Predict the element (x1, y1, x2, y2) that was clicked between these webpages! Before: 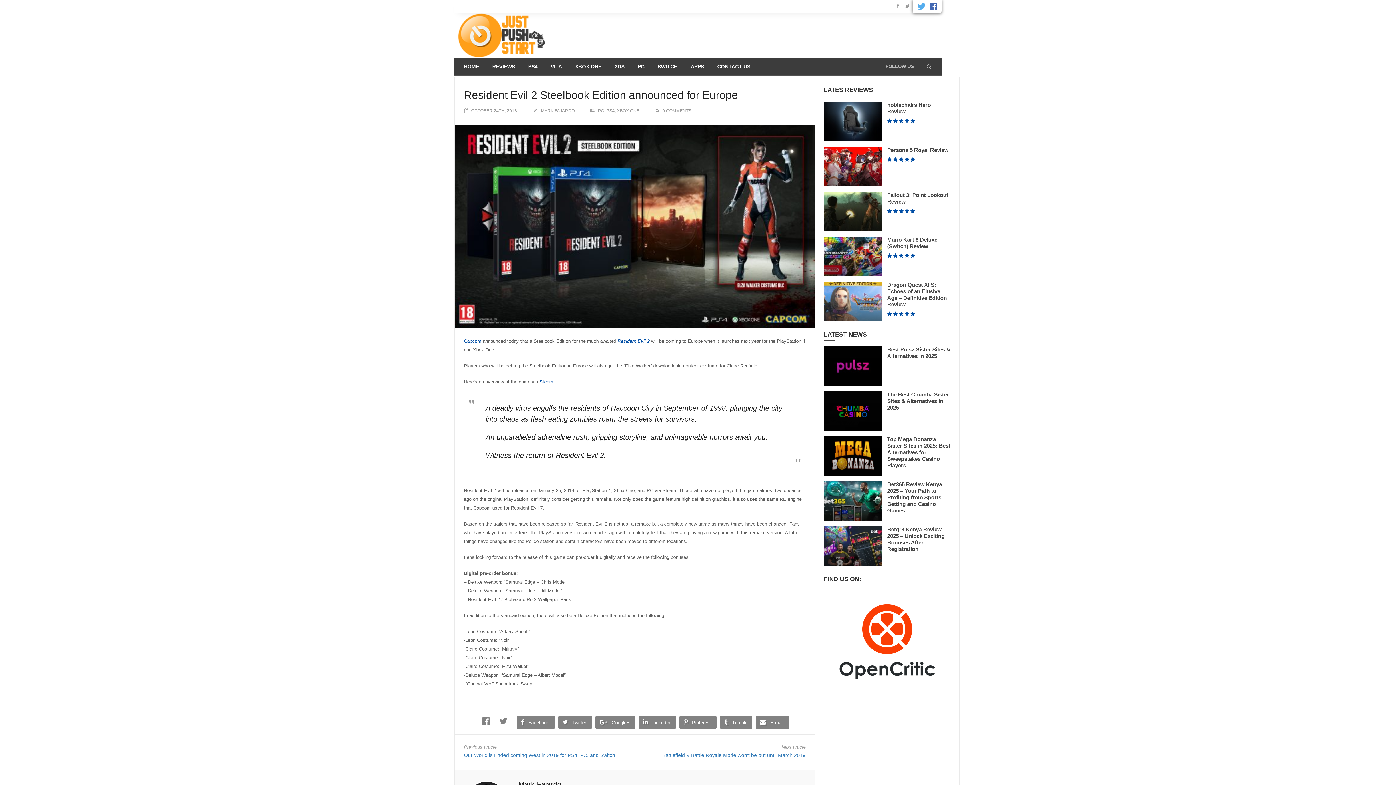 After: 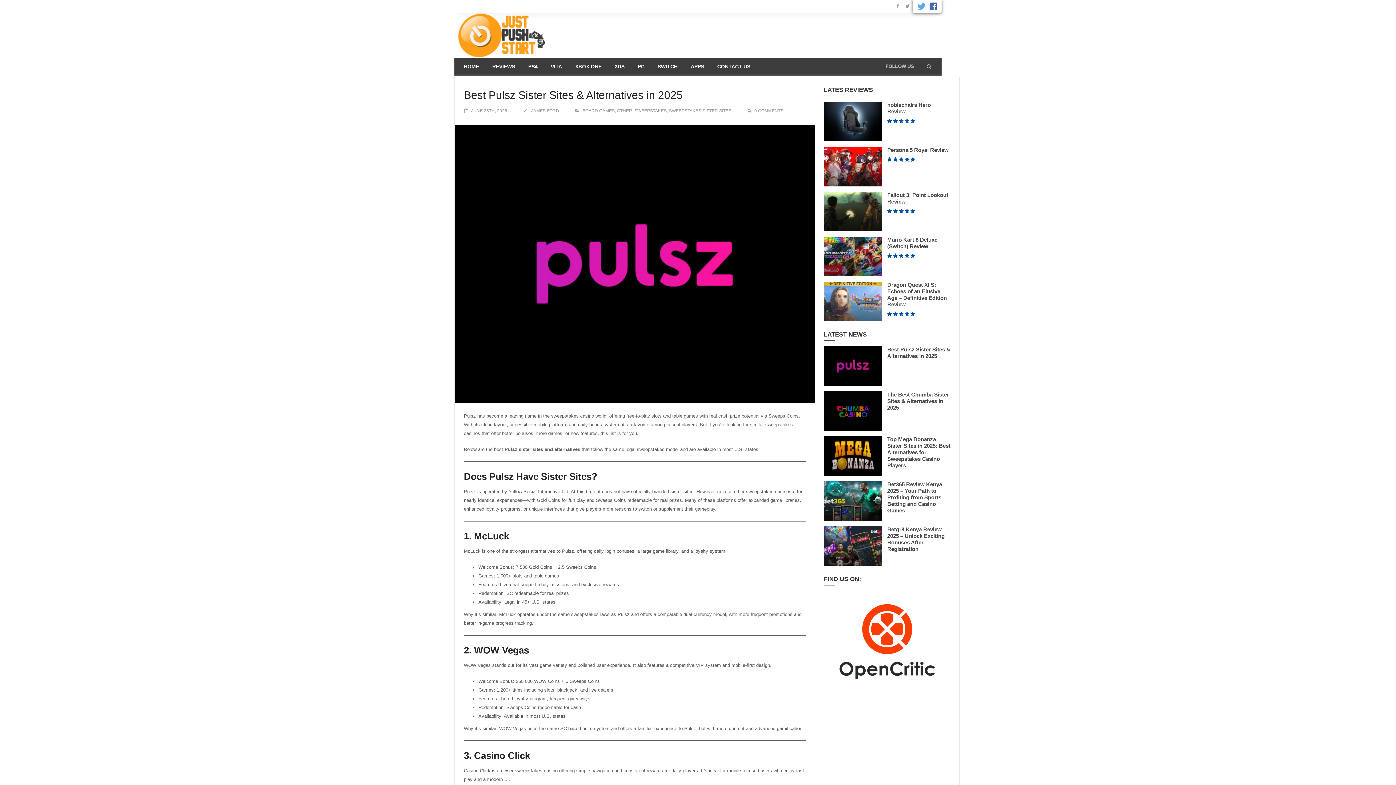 Action: bbox: (824, 346, 882, 386)